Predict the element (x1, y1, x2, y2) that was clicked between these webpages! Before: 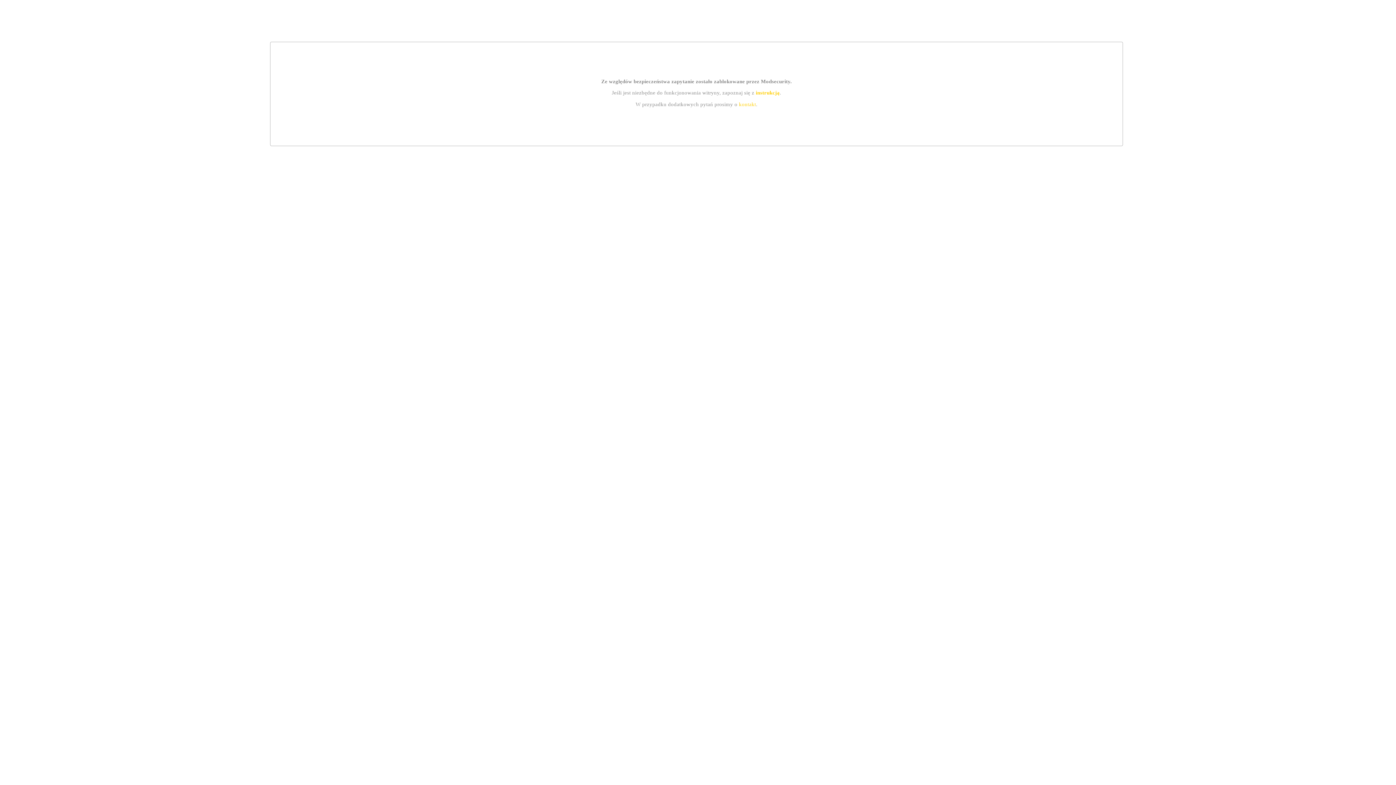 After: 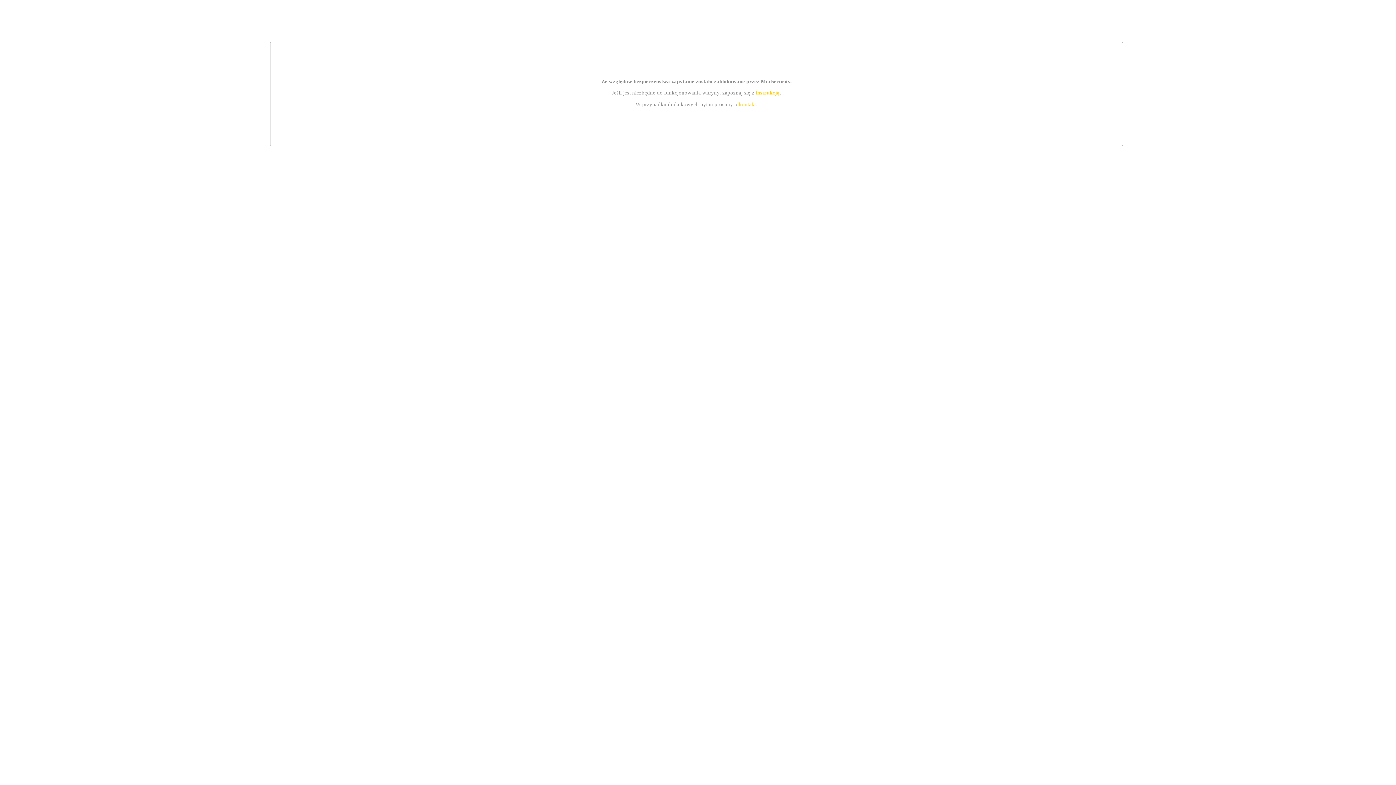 Action: label: kontakt bbox: (739, 101, 756, 107)